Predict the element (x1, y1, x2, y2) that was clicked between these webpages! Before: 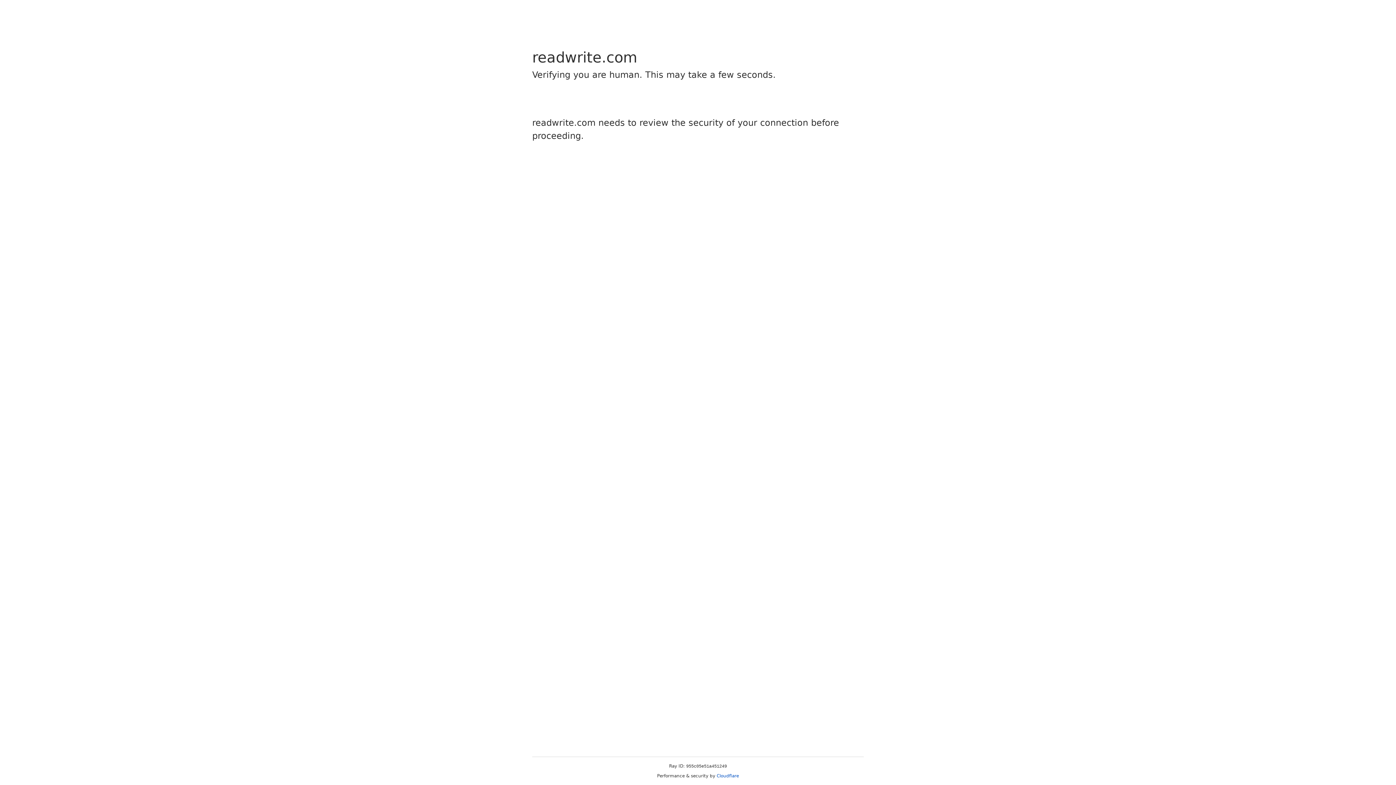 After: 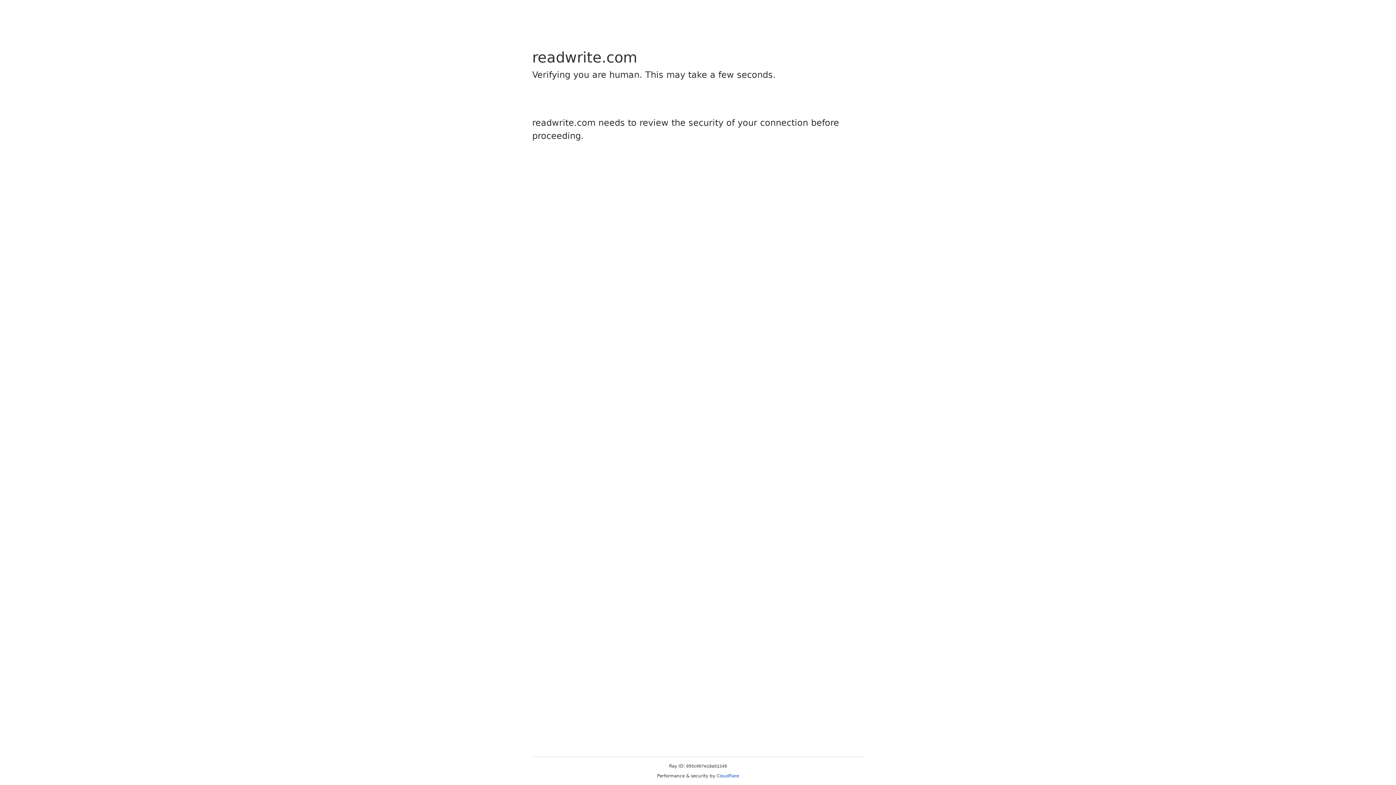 Action: label: Cloudflare bbox: (716, 773, 739, 778)